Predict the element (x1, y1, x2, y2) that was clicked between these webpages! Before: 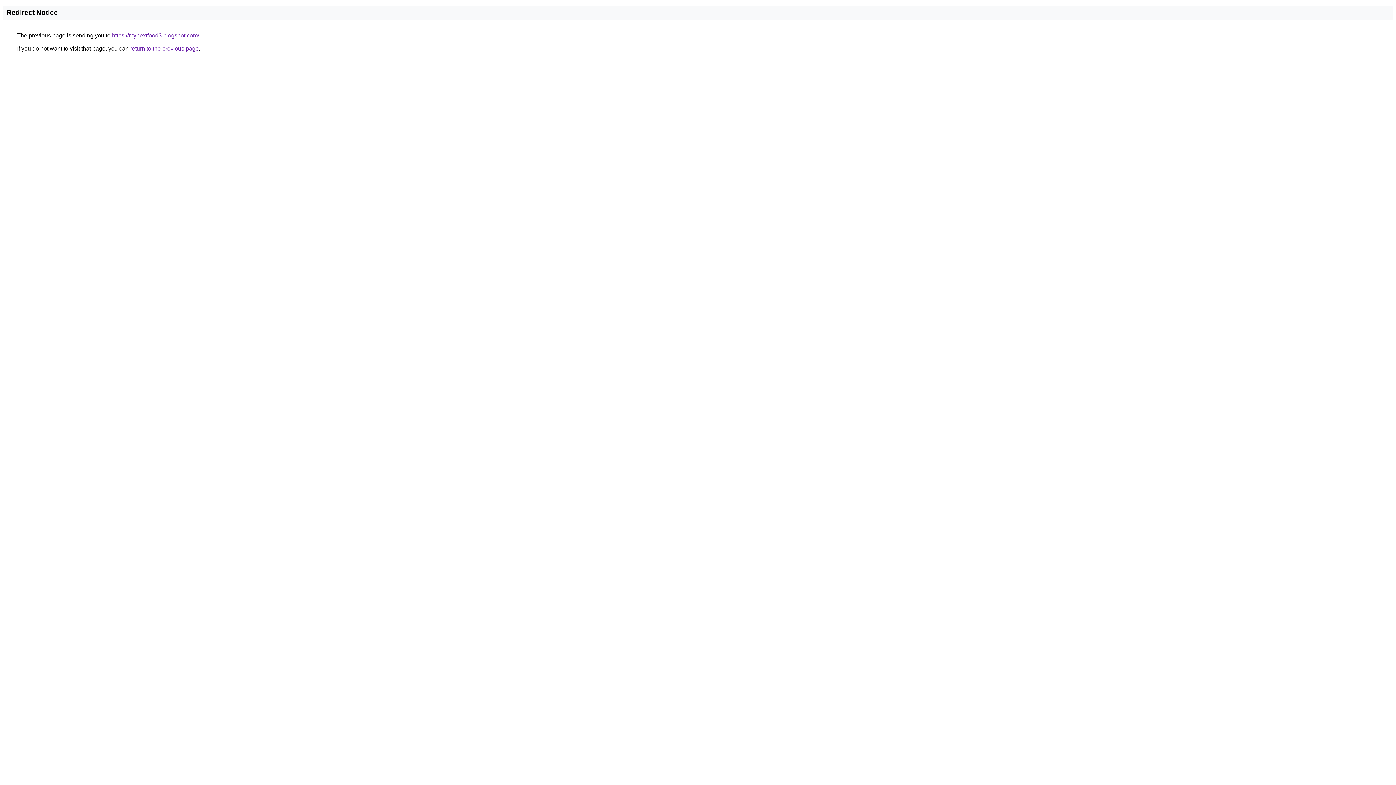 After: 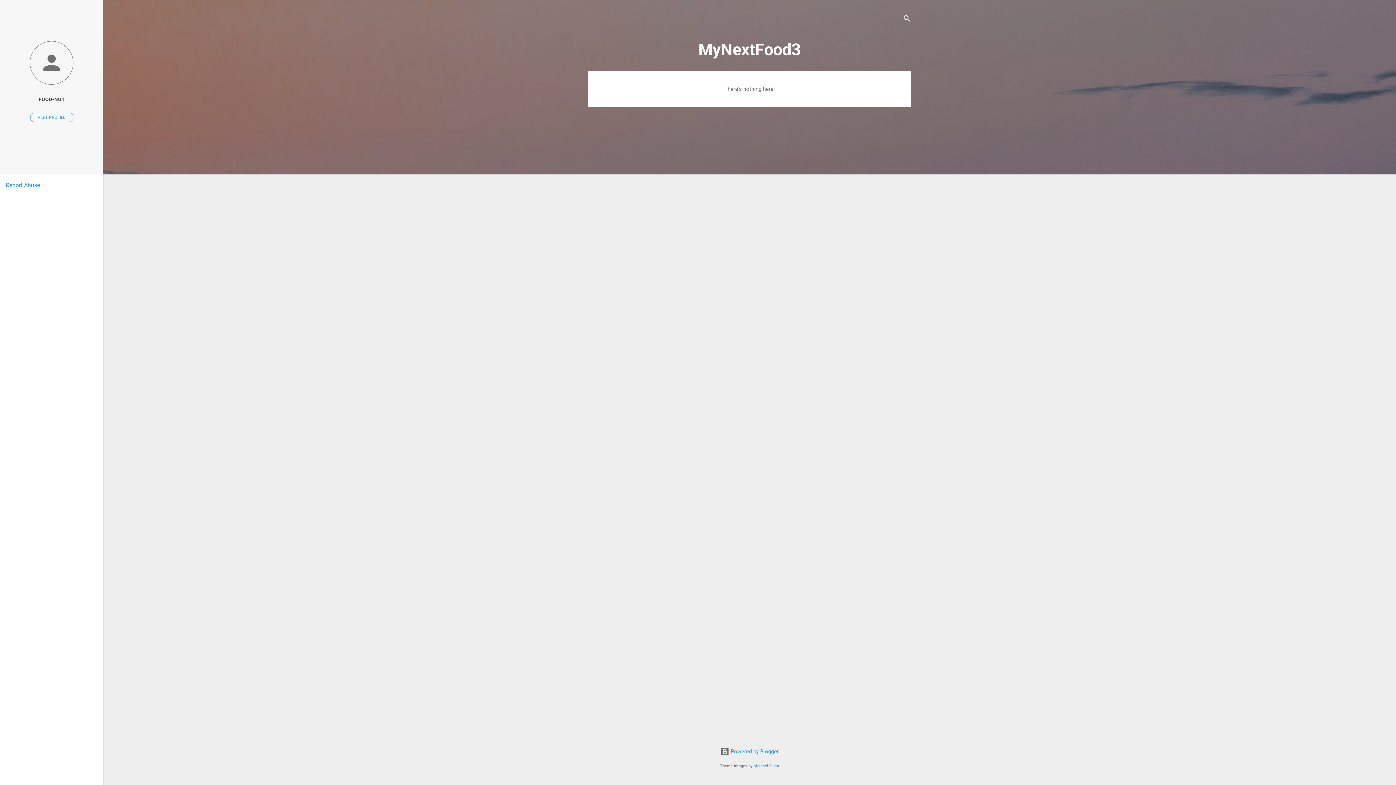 Action: label: https://mynextfood3.blogspot.com/ bbox: (112, 32, 199, 38)